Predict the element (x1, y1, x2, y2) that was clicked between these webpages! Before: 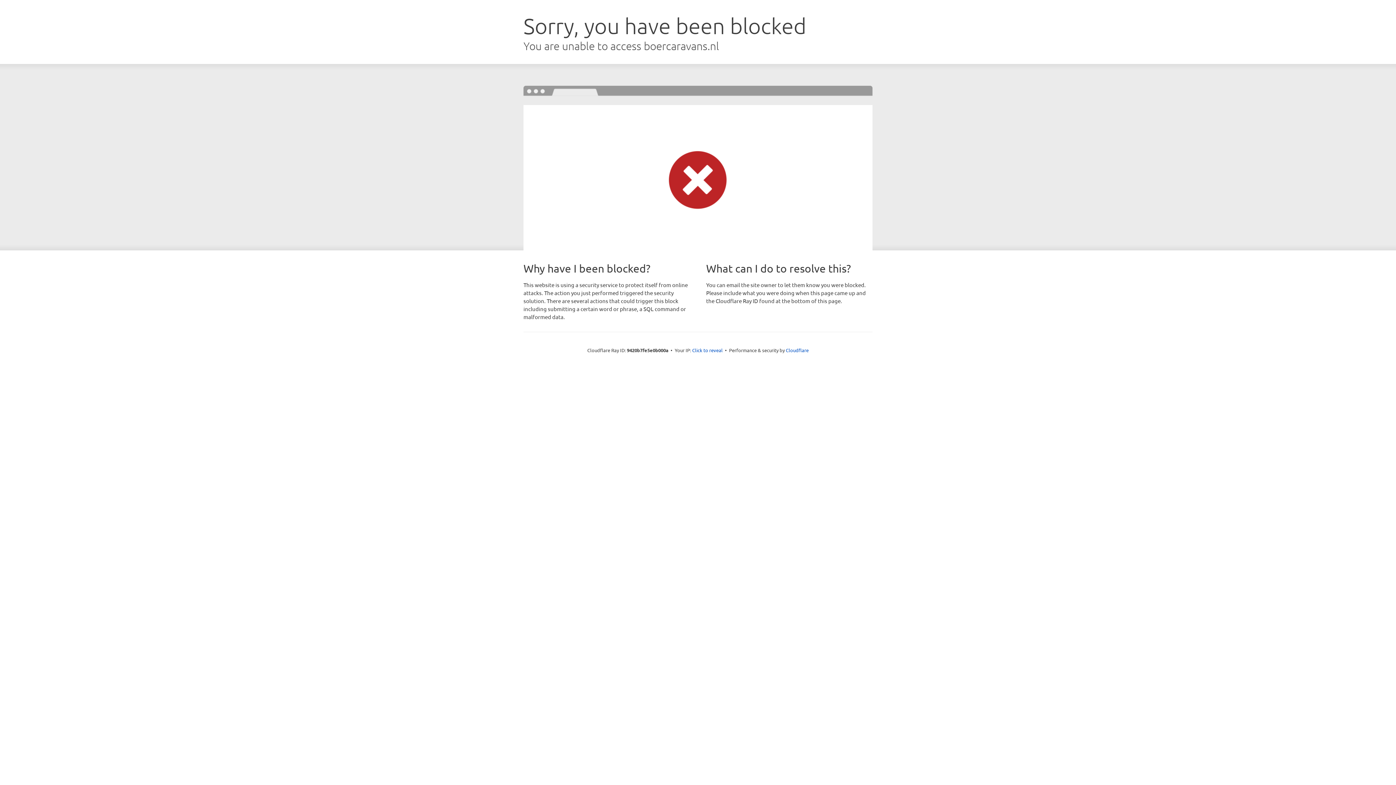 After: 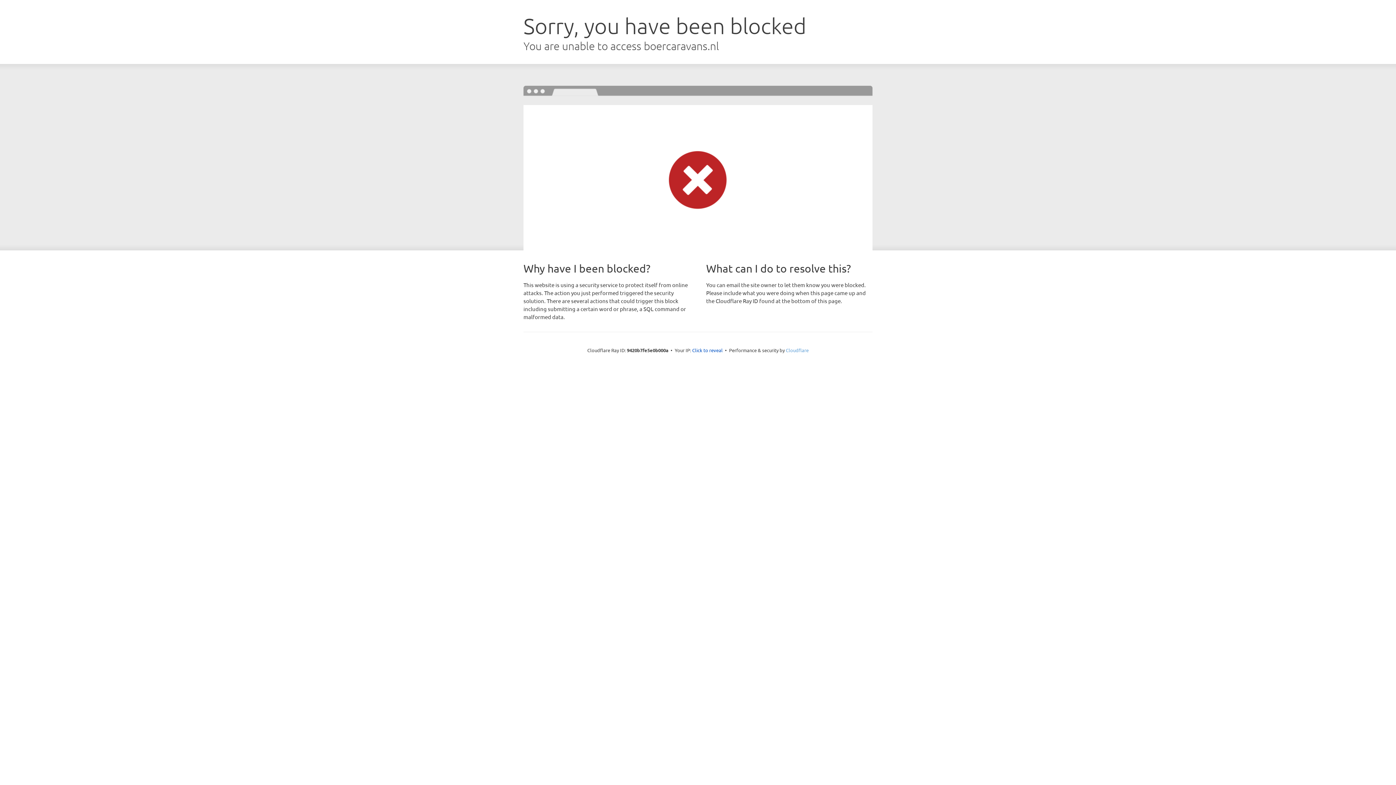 Action: bbox: (786, 347, 808, 353) label: Cloudflare